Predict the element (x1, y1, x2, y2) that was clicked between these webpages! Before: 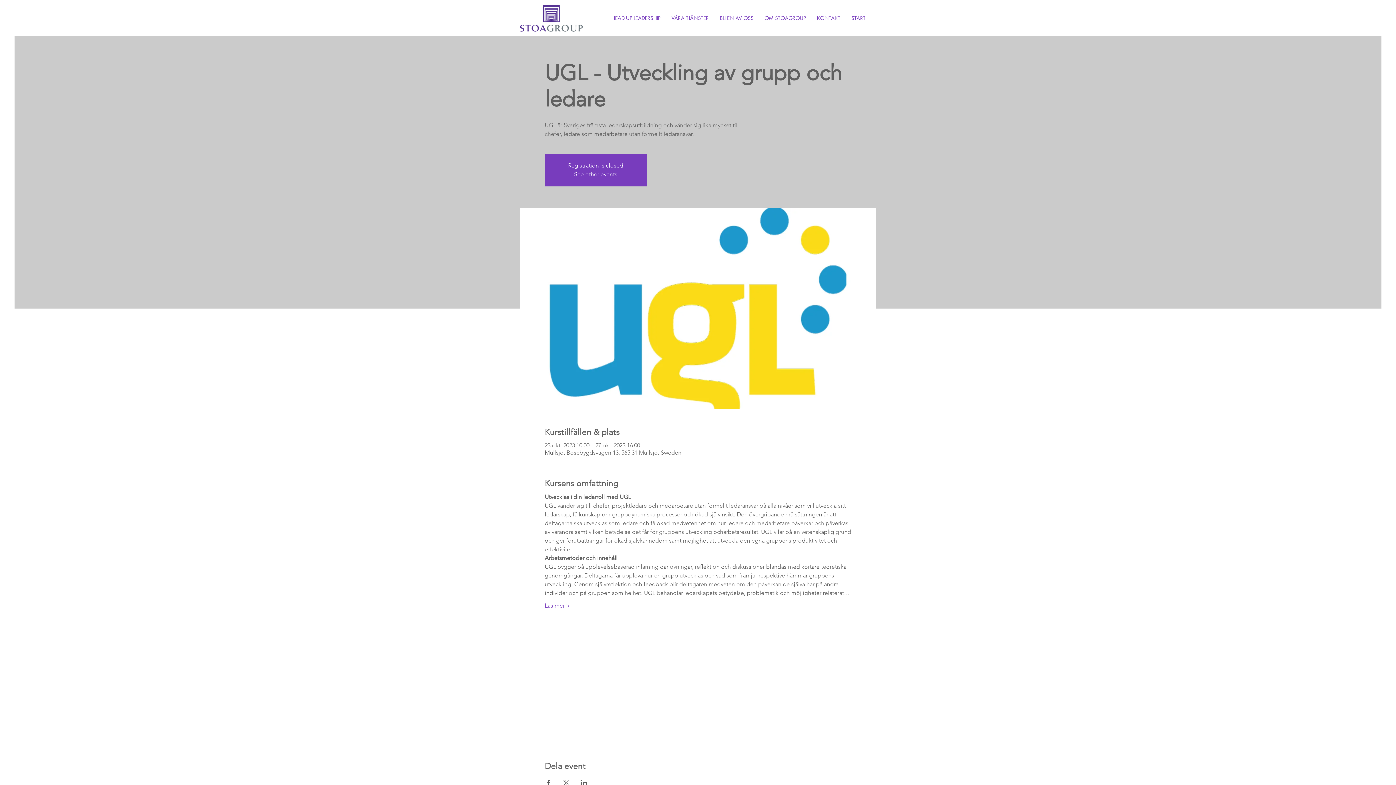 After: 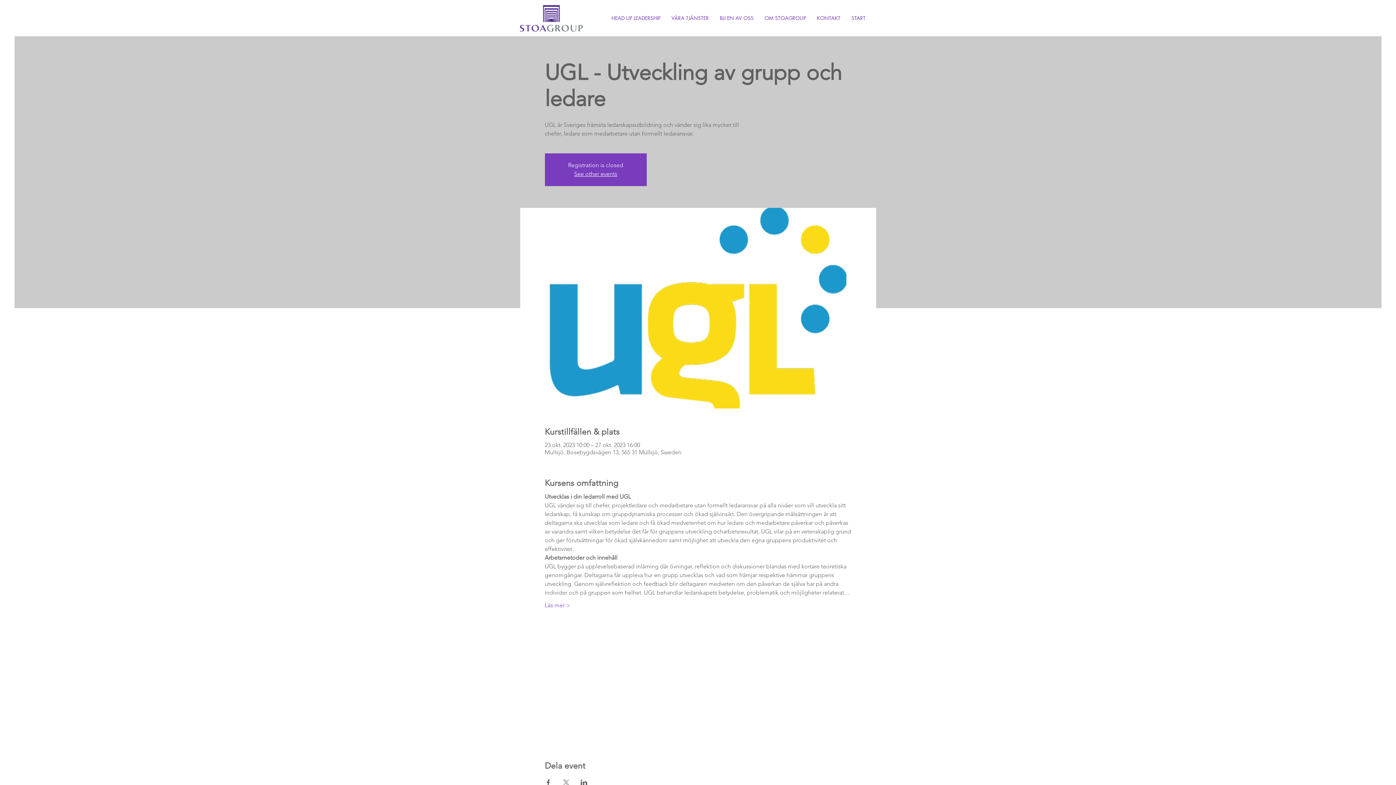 Action: label: Share event on LinkedIn bbox: (580, 780, 587, 786)